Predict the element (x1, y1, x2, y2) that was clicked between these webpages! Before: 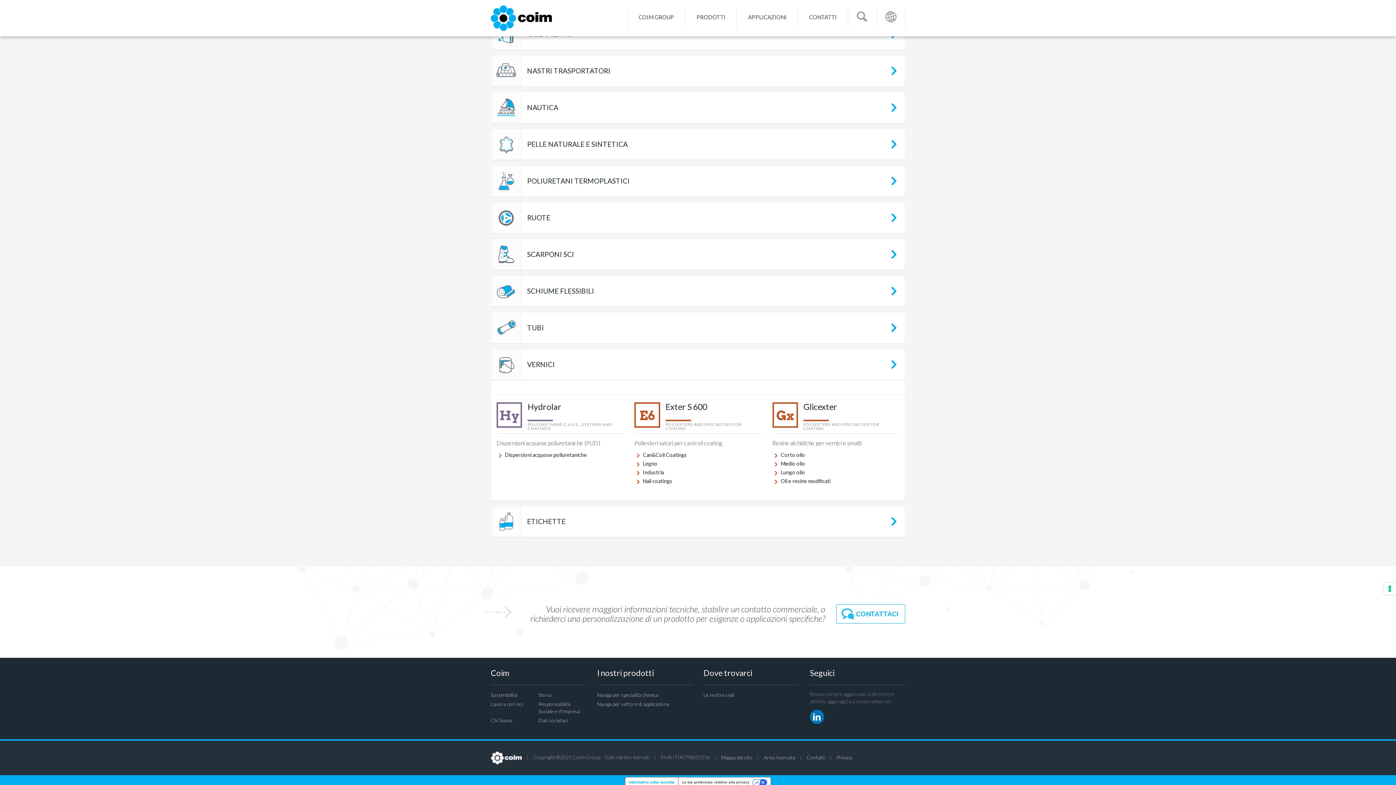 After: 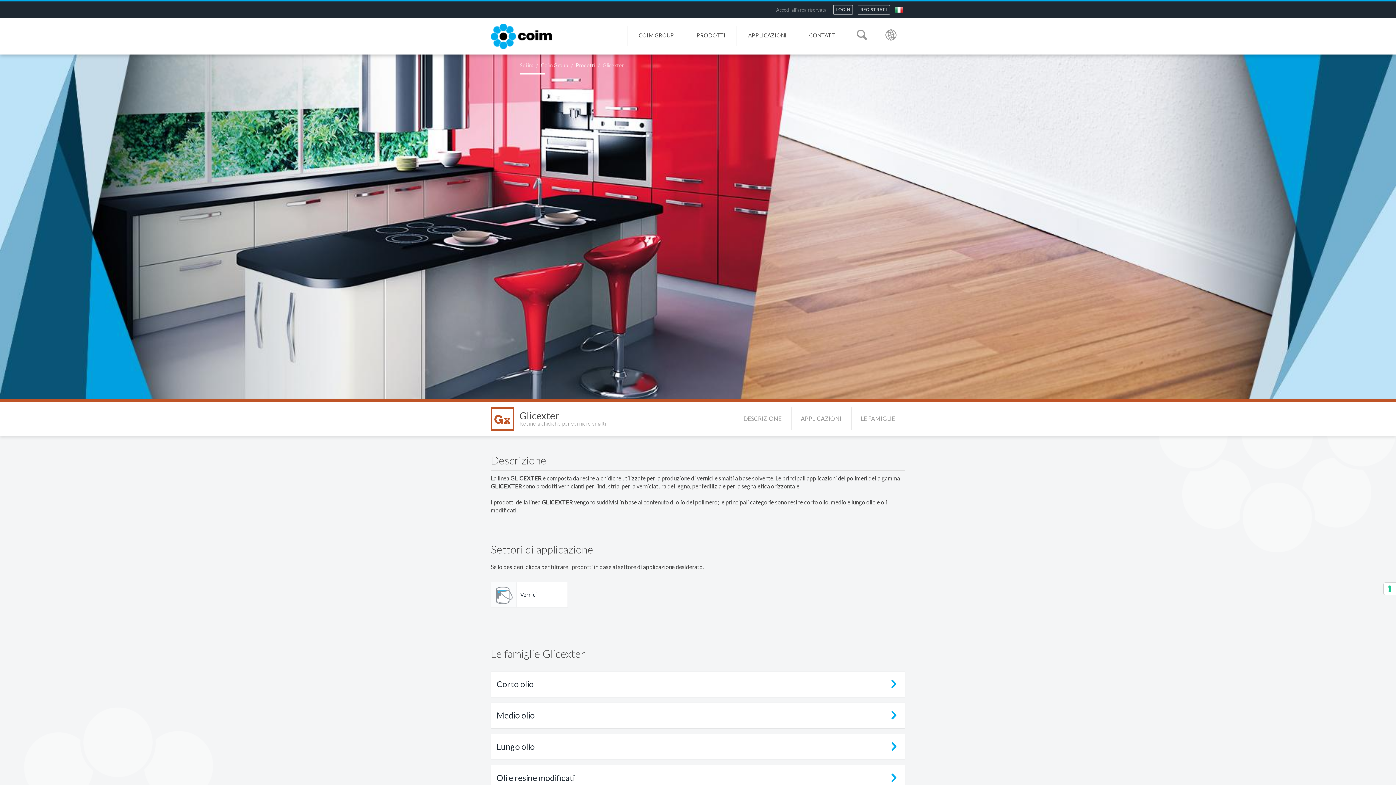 Action: bbox: (780, 478, 830, 484) label: Oli e resine modificati